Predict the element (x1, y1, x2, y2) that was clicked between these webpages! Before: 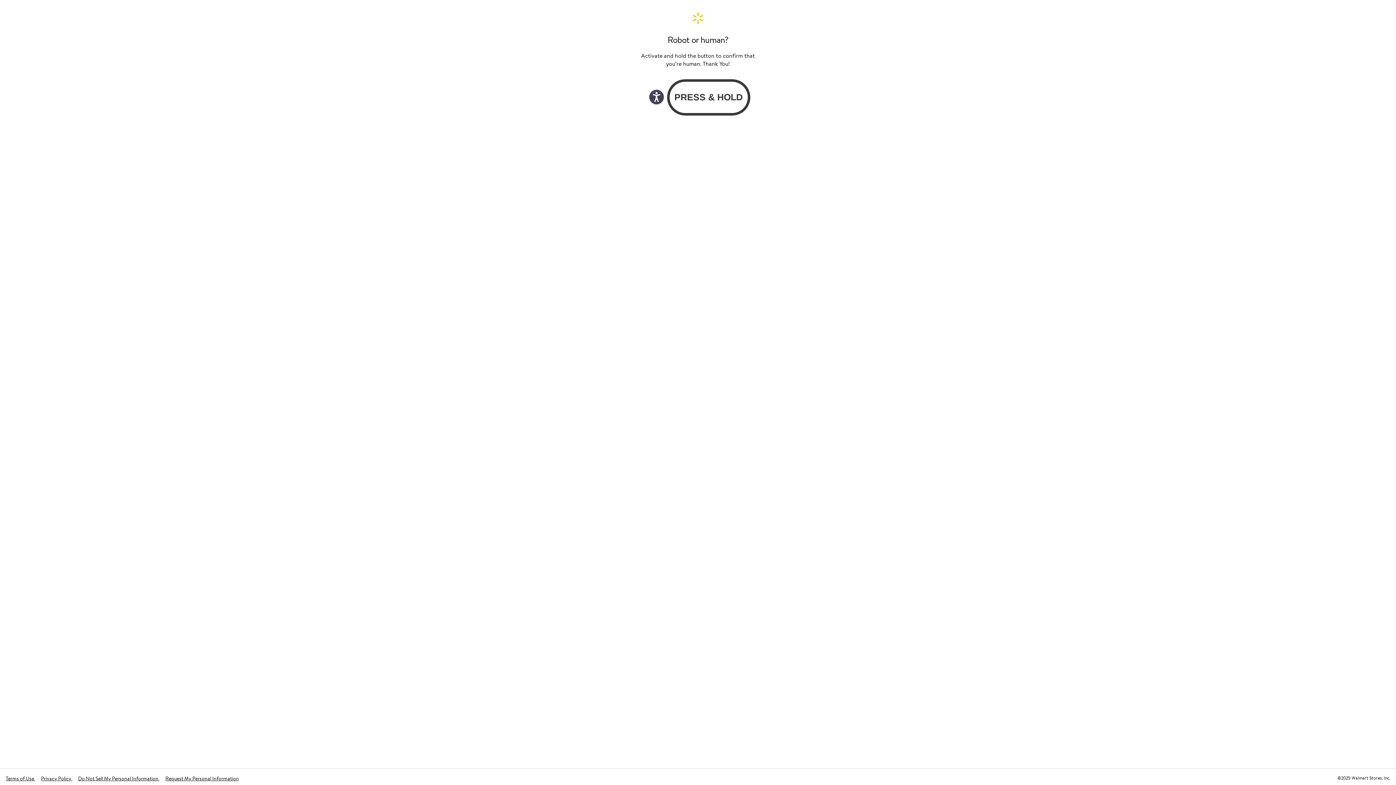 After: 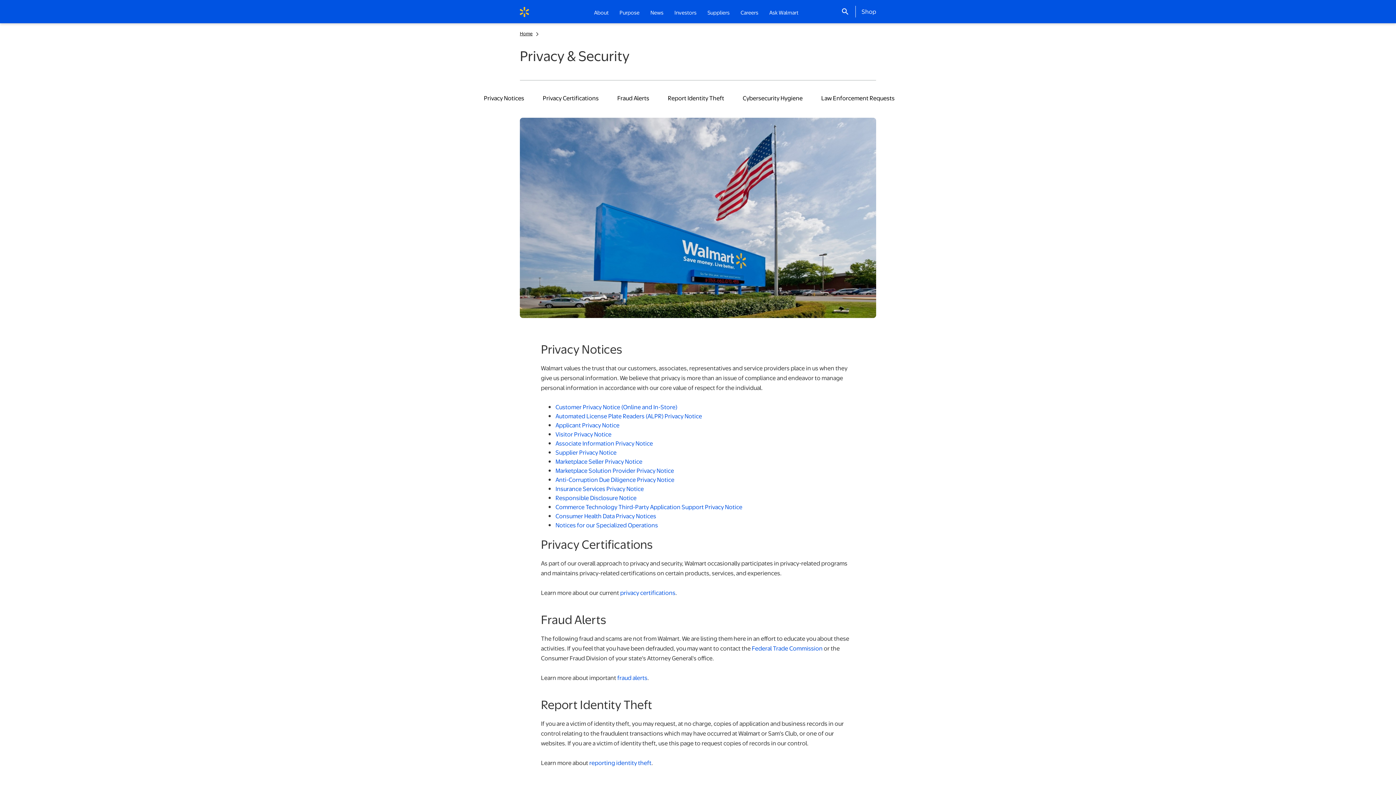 Action: label: Privacy Policy  bbox: (41, 775, 72, 782)